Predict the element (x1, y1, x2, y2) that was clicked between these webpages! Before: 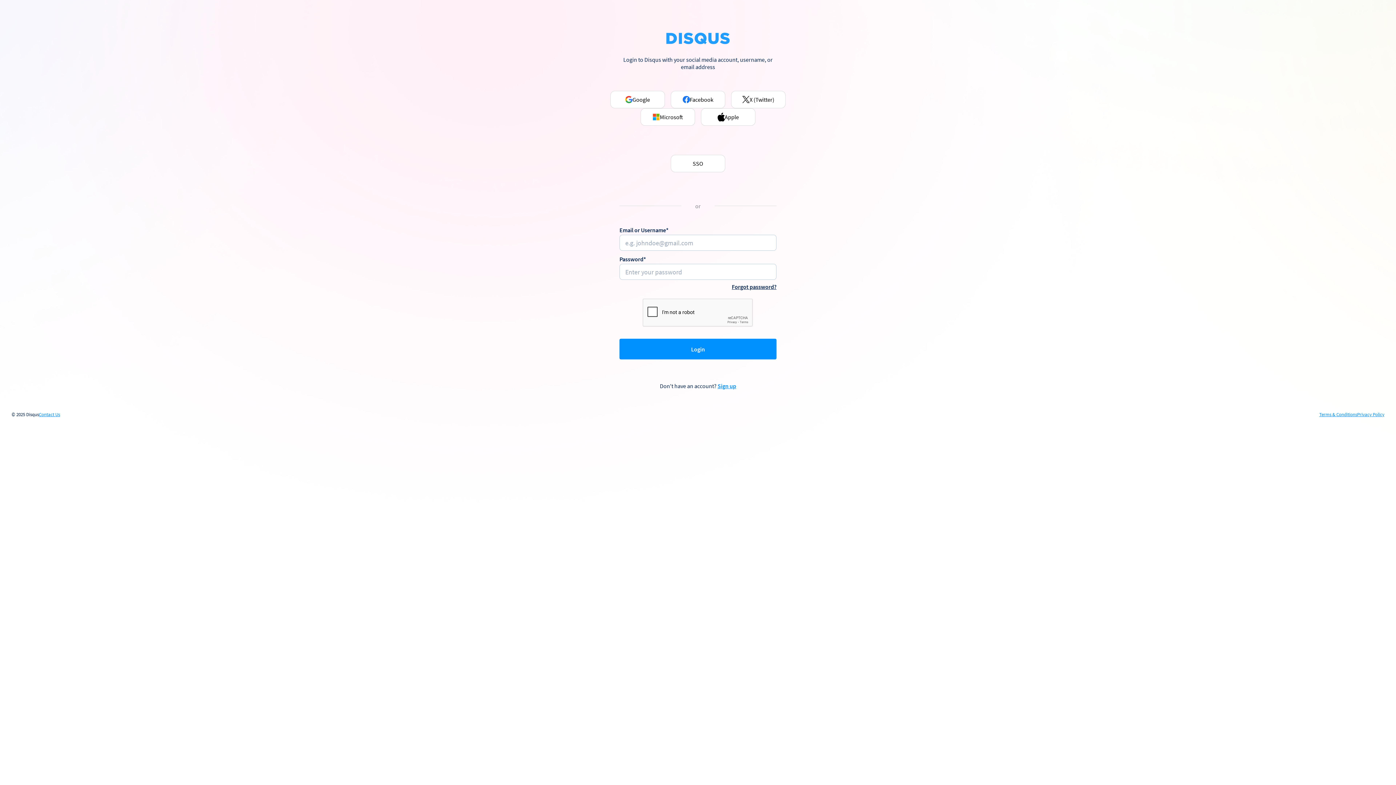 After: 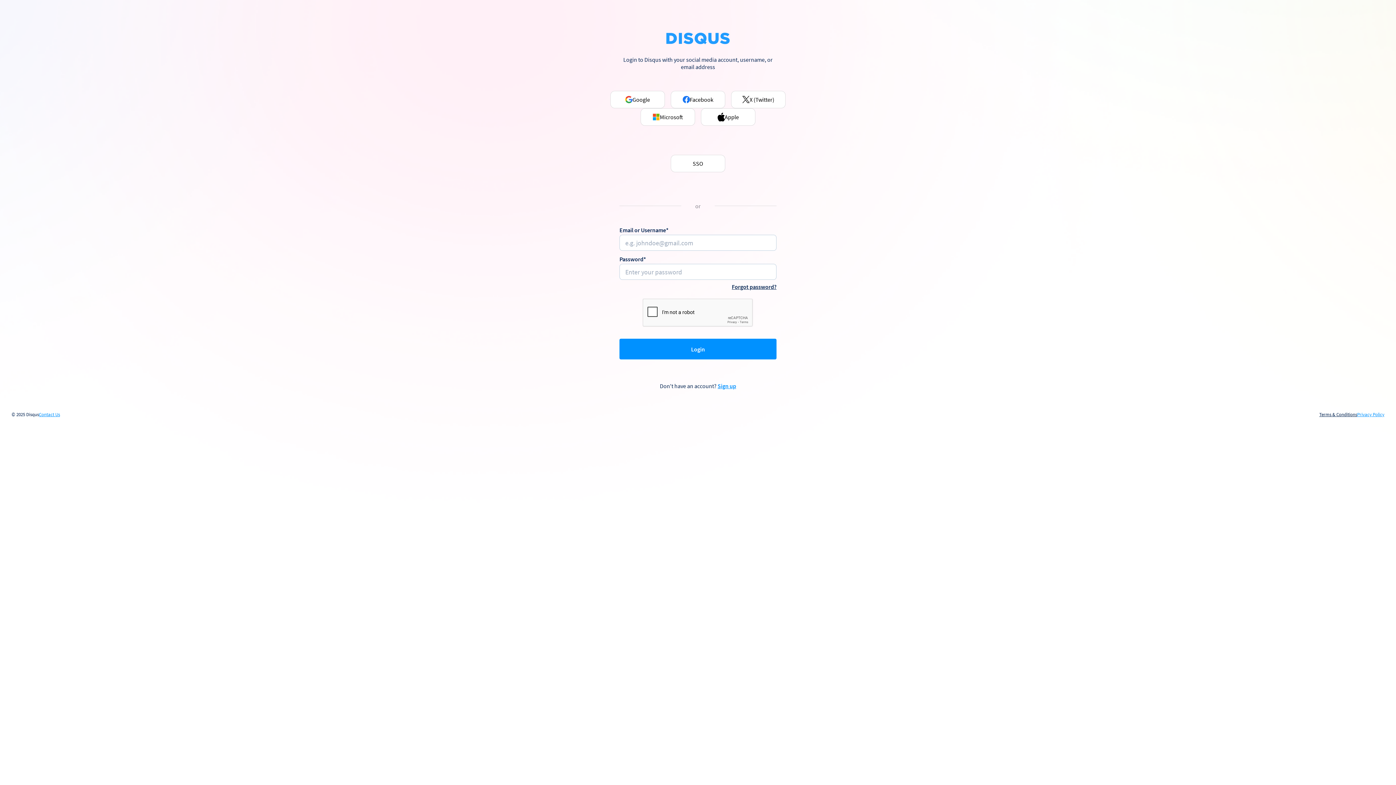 Action: label: Terms & Conditions bbox: (1319, 412, 1357, 417)